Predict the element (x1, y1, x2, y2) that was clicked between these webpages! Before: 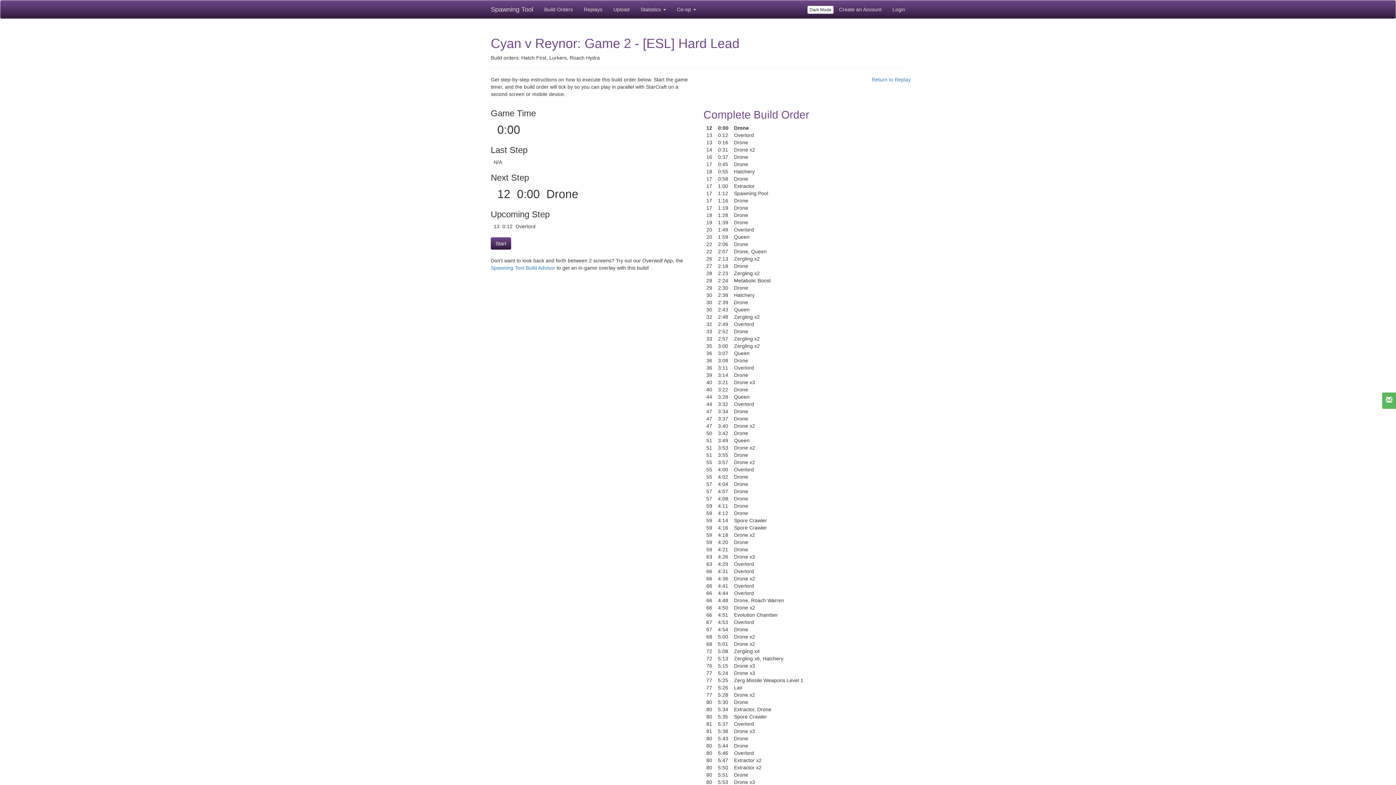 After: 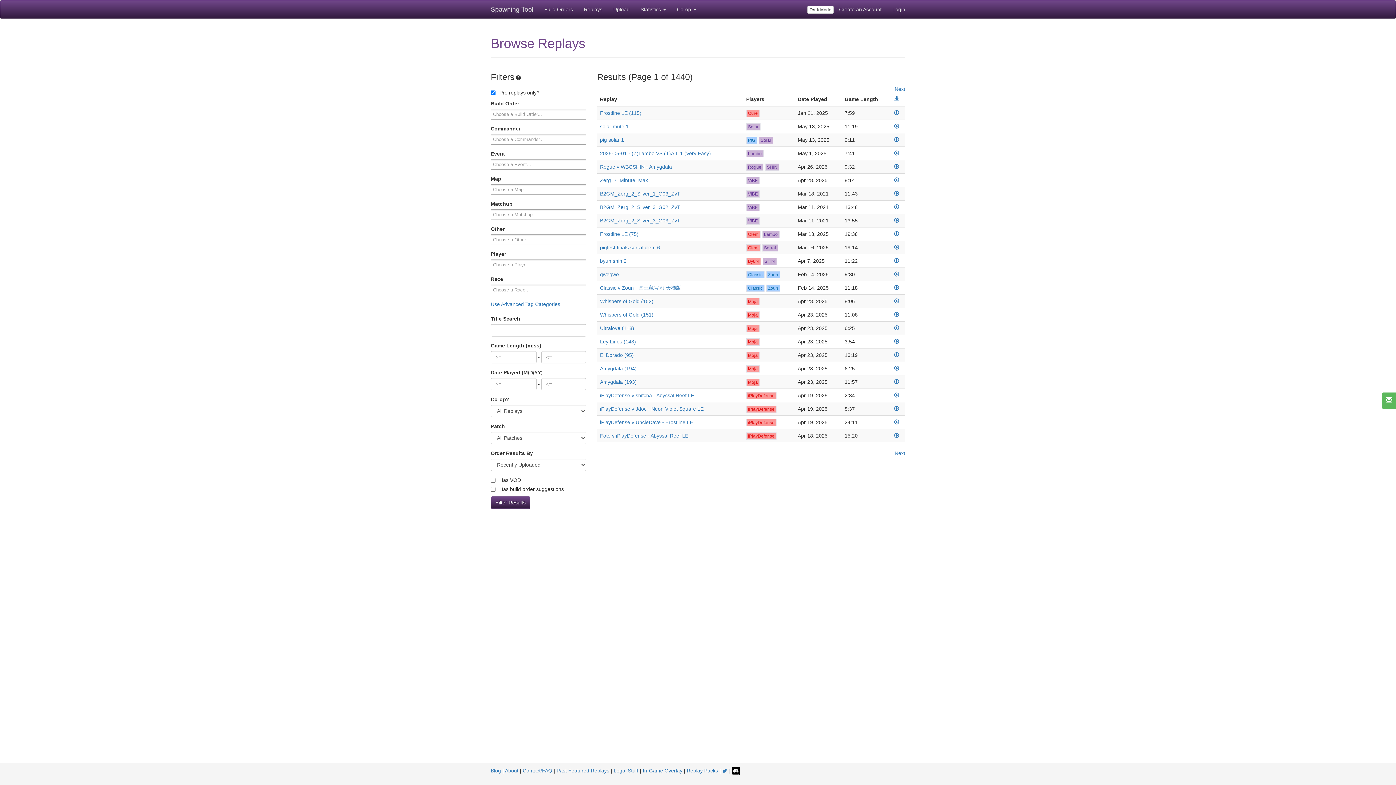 Action: label: Replays bbox: (578, 0, 608, 18)